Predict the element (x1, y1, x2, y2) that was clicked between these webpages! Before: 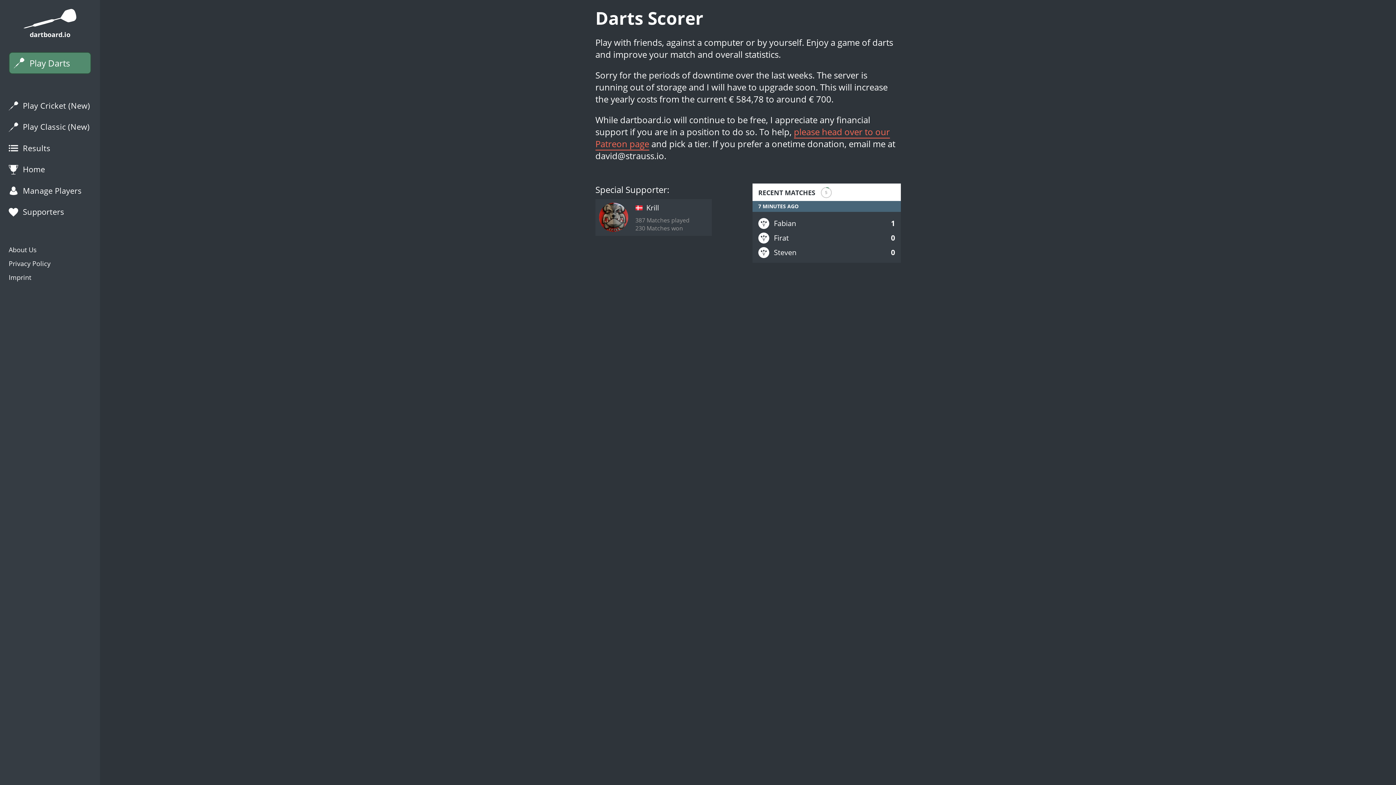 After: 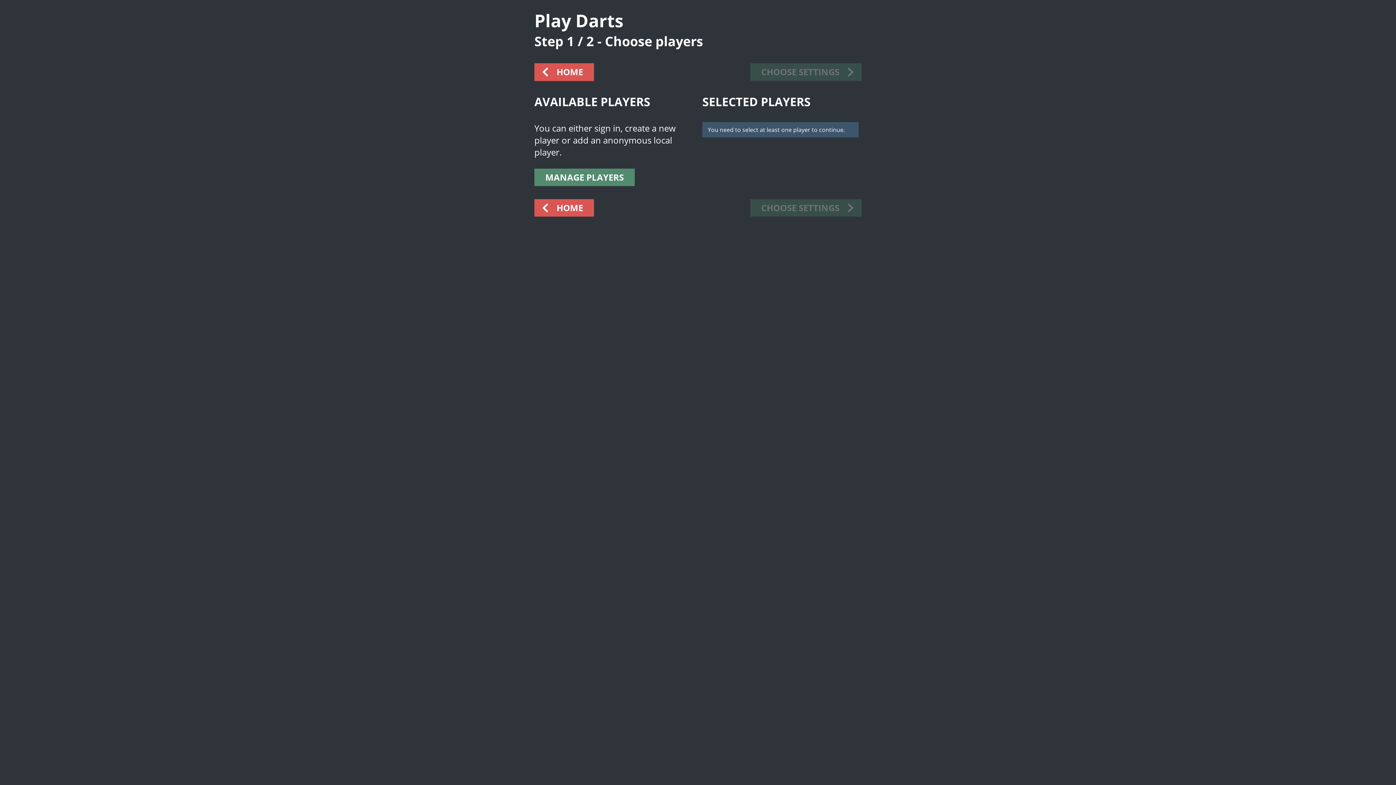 Action: label: Play Darts bbox: (8, 52, 91, 74)